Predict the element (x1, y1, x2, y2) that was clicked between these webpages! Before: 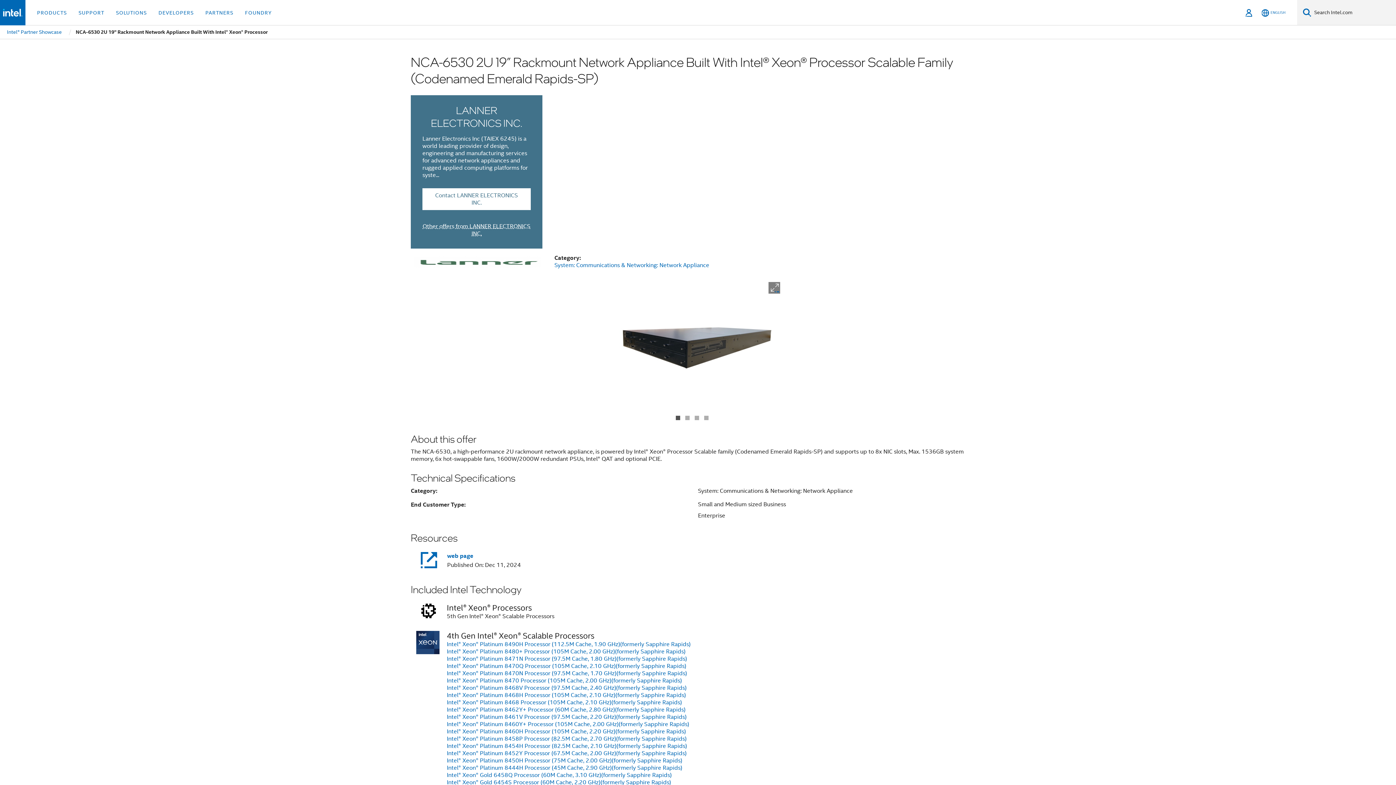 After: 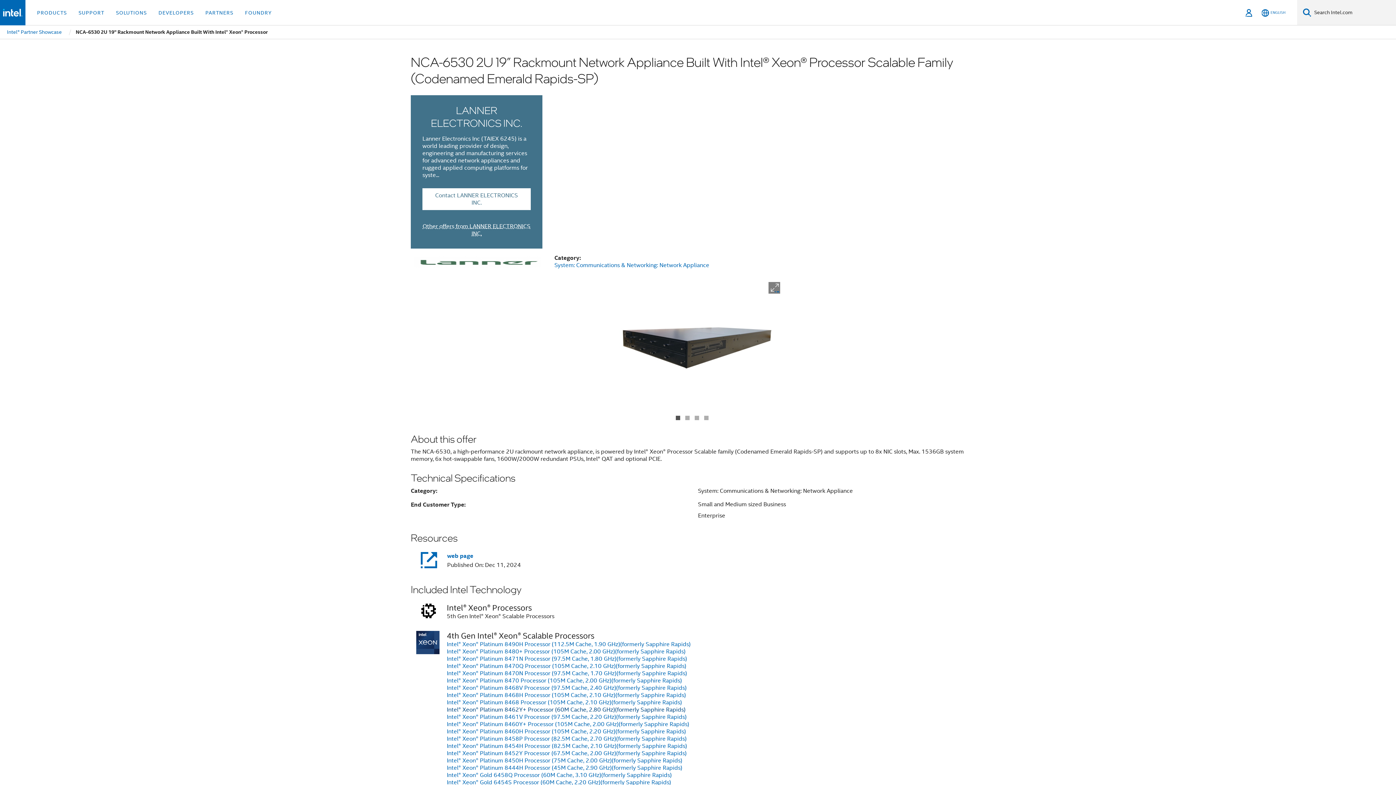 Action: bbox: (446, 706, 685, 713) label: Intel® Xeon® Platinum 8462Y+ Processor (60M Cache, 2.80 GHz)(formerly Sapphire Rapids)